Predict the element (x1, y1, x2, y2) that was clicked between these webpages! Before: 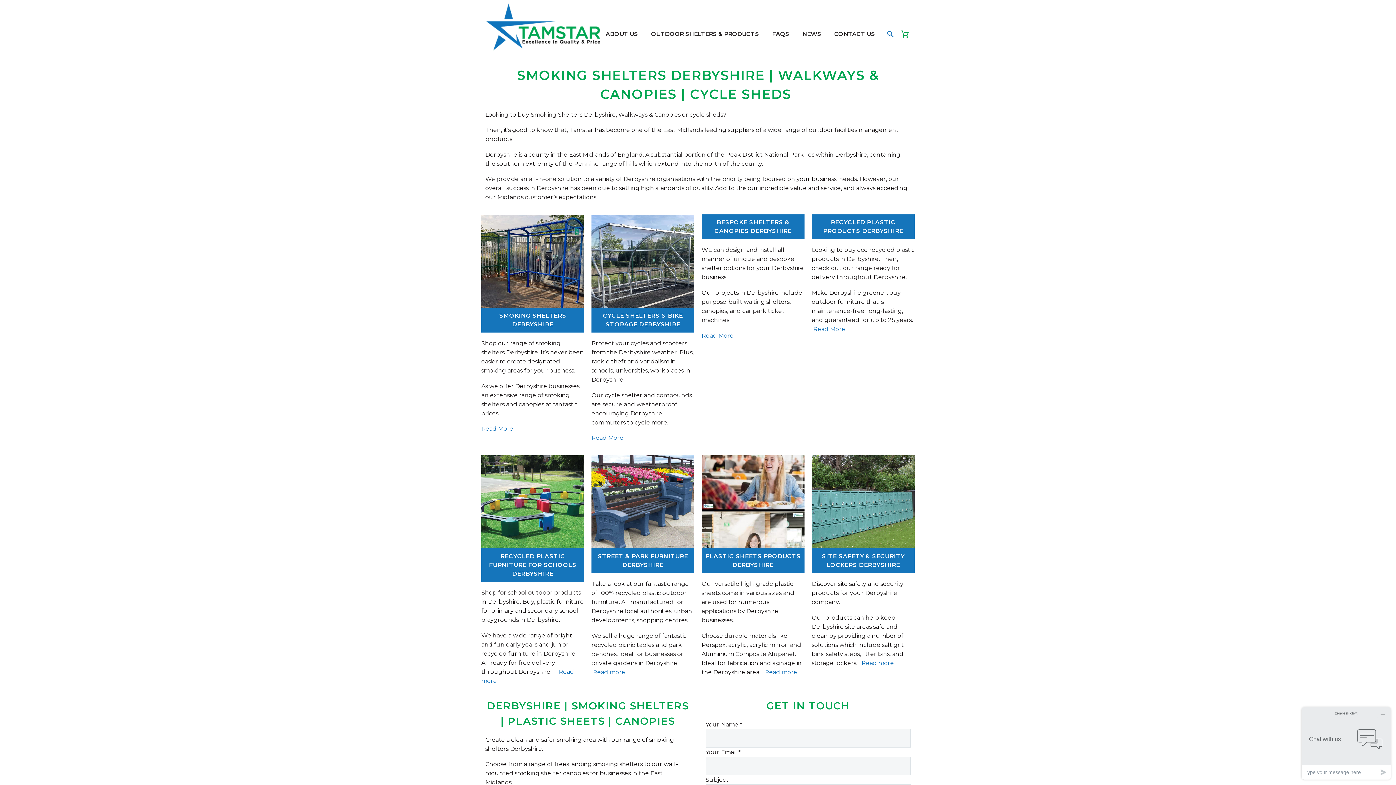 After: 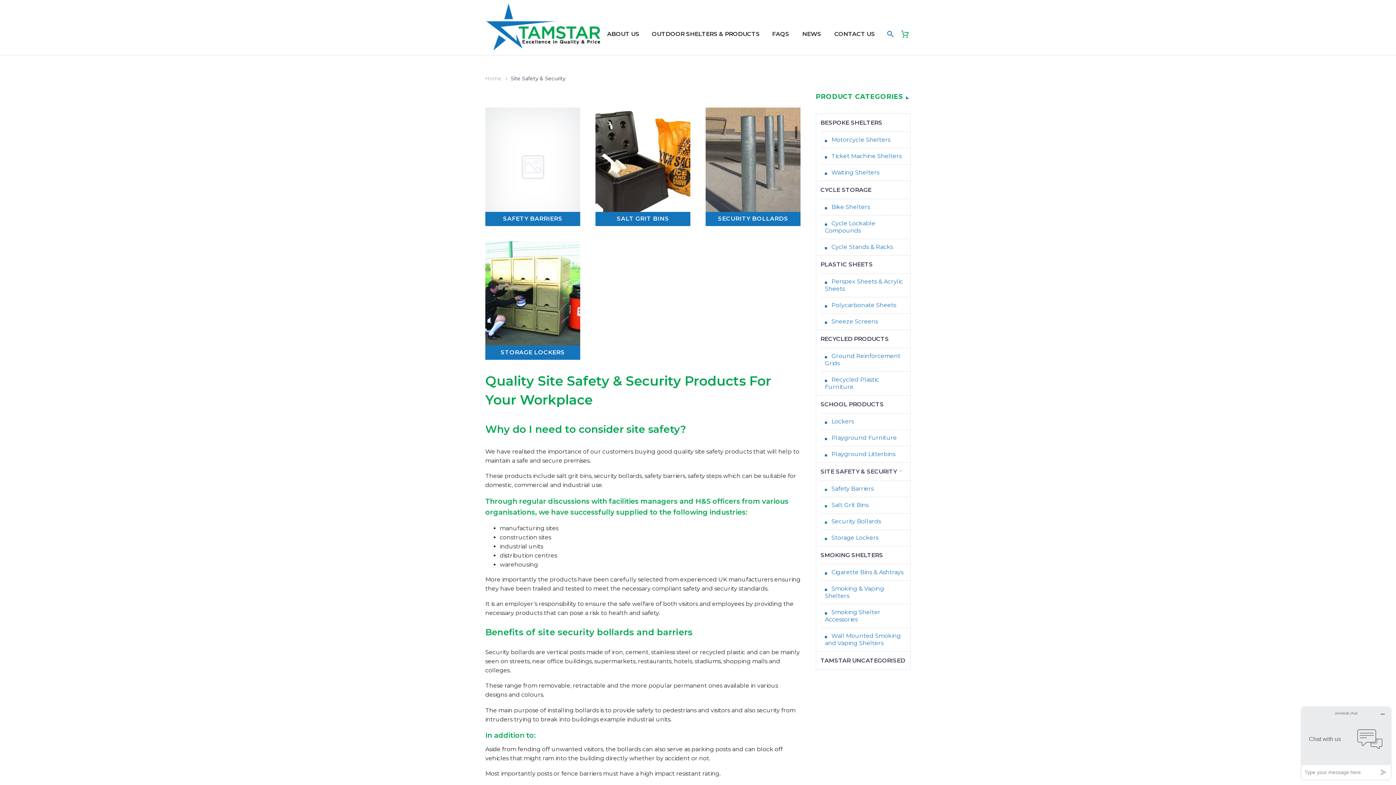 Action: label: Read more bbox: (861, 659, 894, 666)